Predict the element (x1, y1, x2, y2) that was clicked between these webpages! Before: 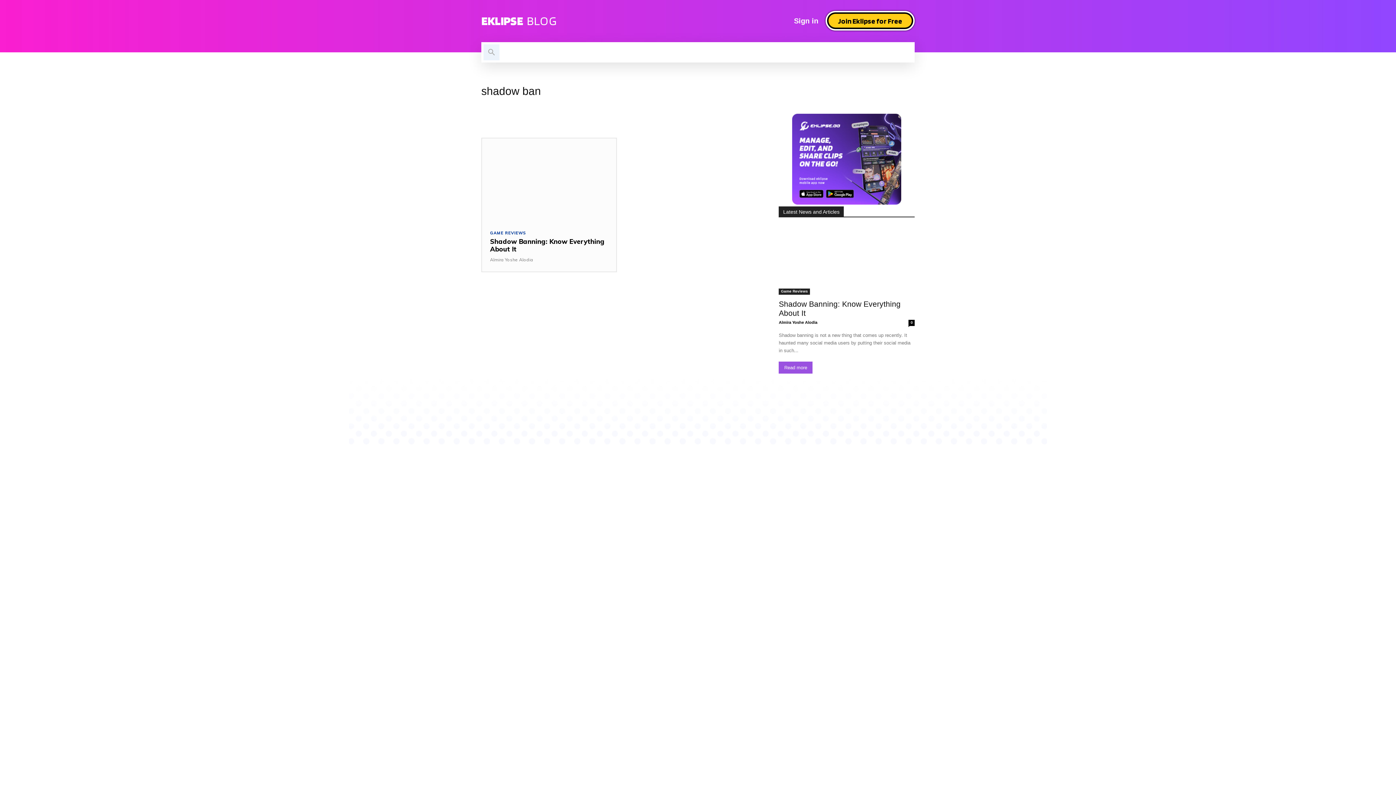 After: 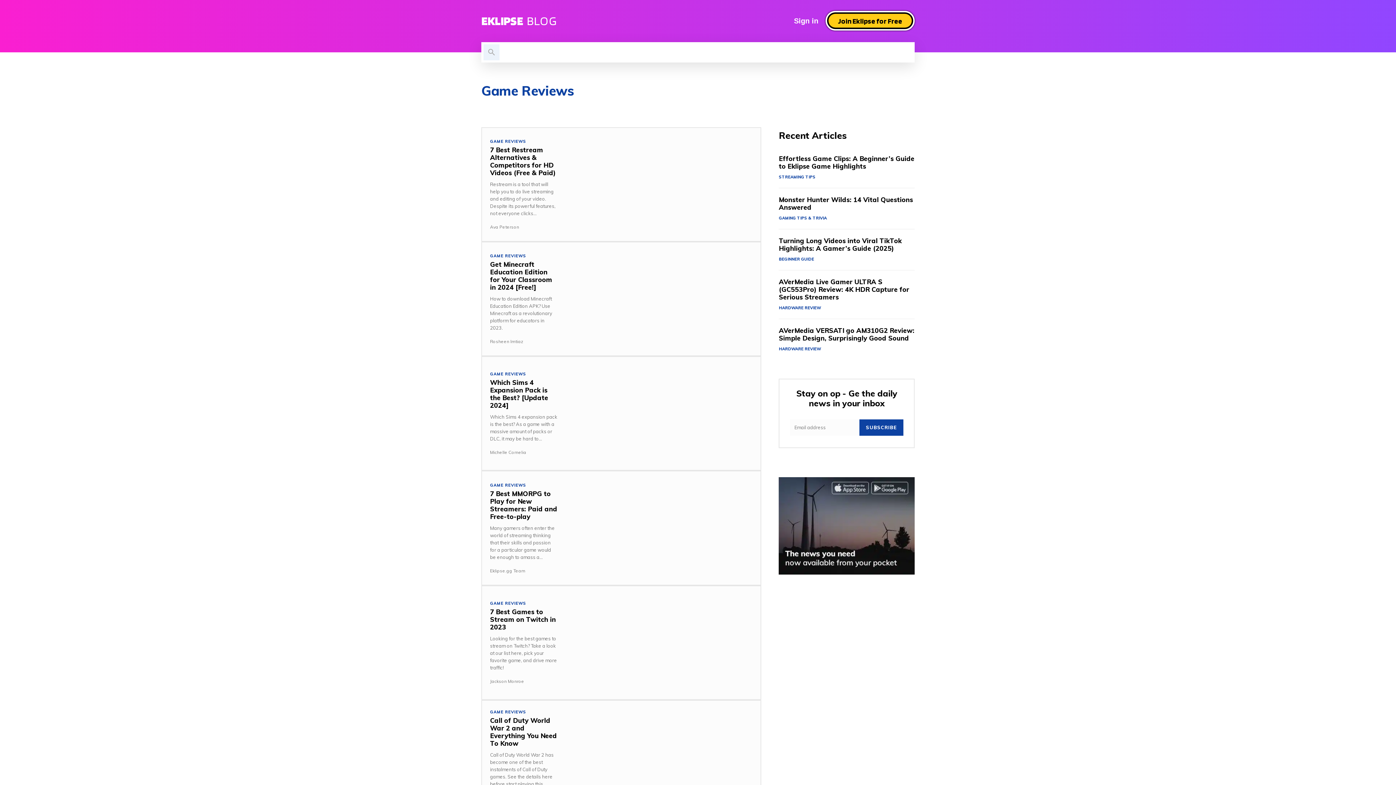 Action: bbox: (490, 231, 526, 235) label: GAME REVIEWS